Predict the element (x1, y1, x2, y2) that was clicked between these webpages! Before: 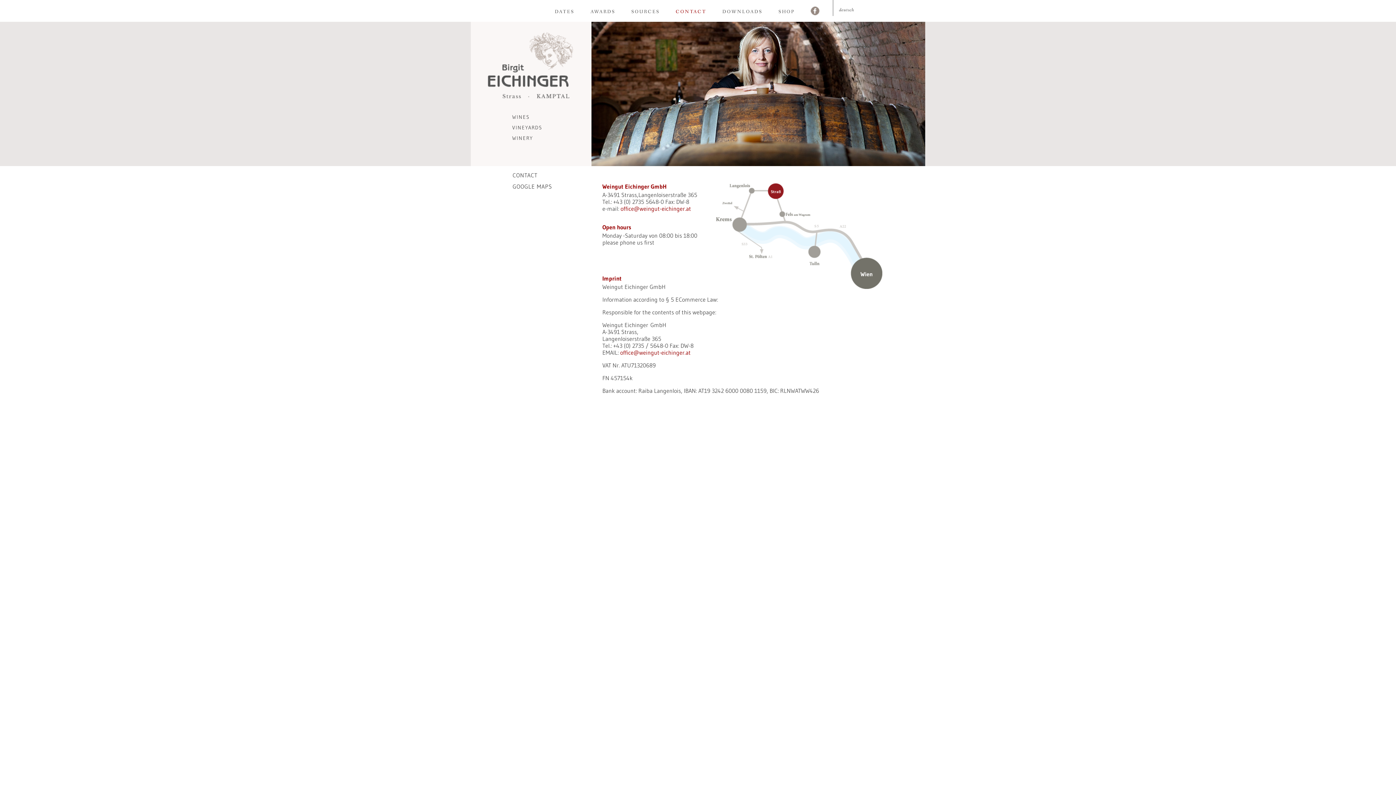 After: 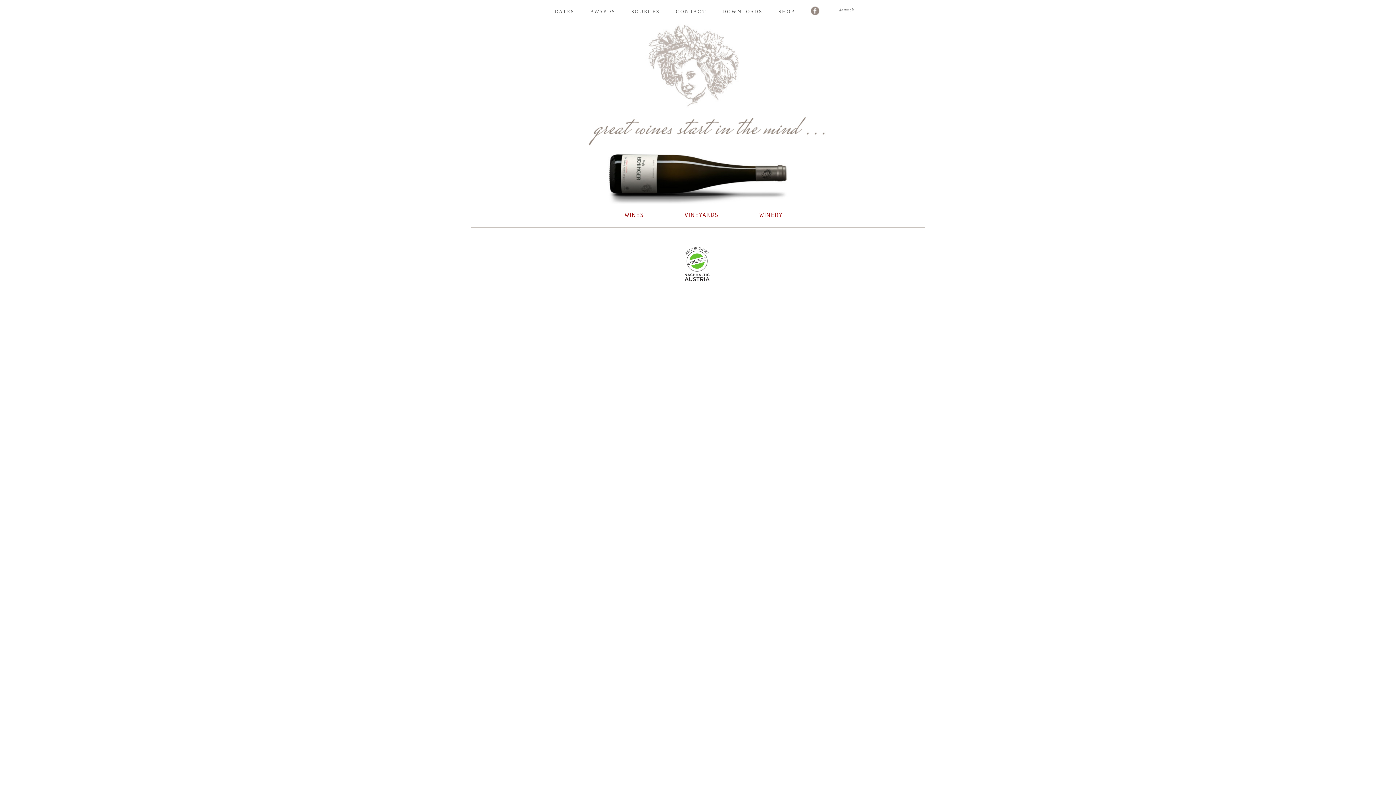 Action: label: Weingut Eichinger bbox: (470, 30, 591, 100)